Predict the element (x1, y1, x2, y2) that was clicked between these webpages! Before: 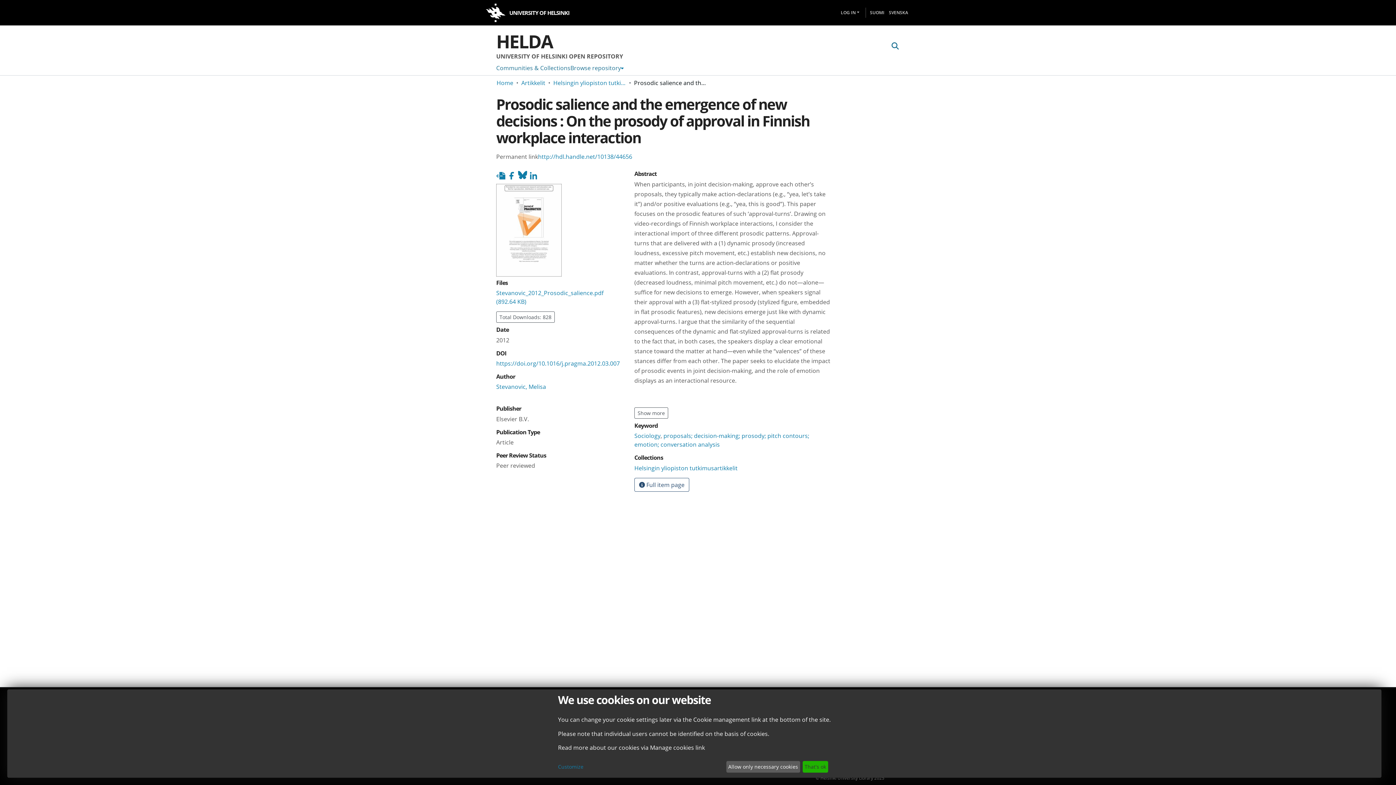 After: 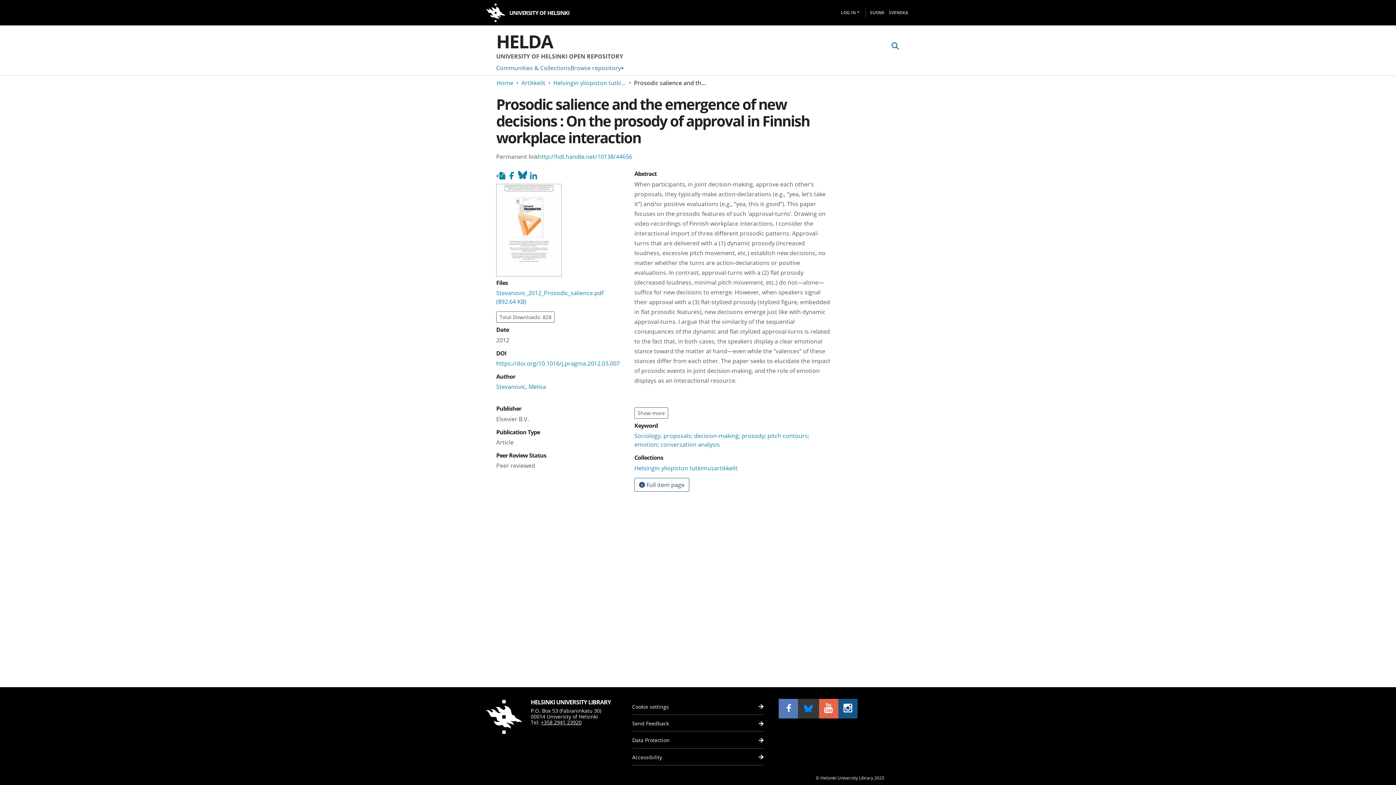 Action: label: That's ok bbox: (802, 761, 828, 773)